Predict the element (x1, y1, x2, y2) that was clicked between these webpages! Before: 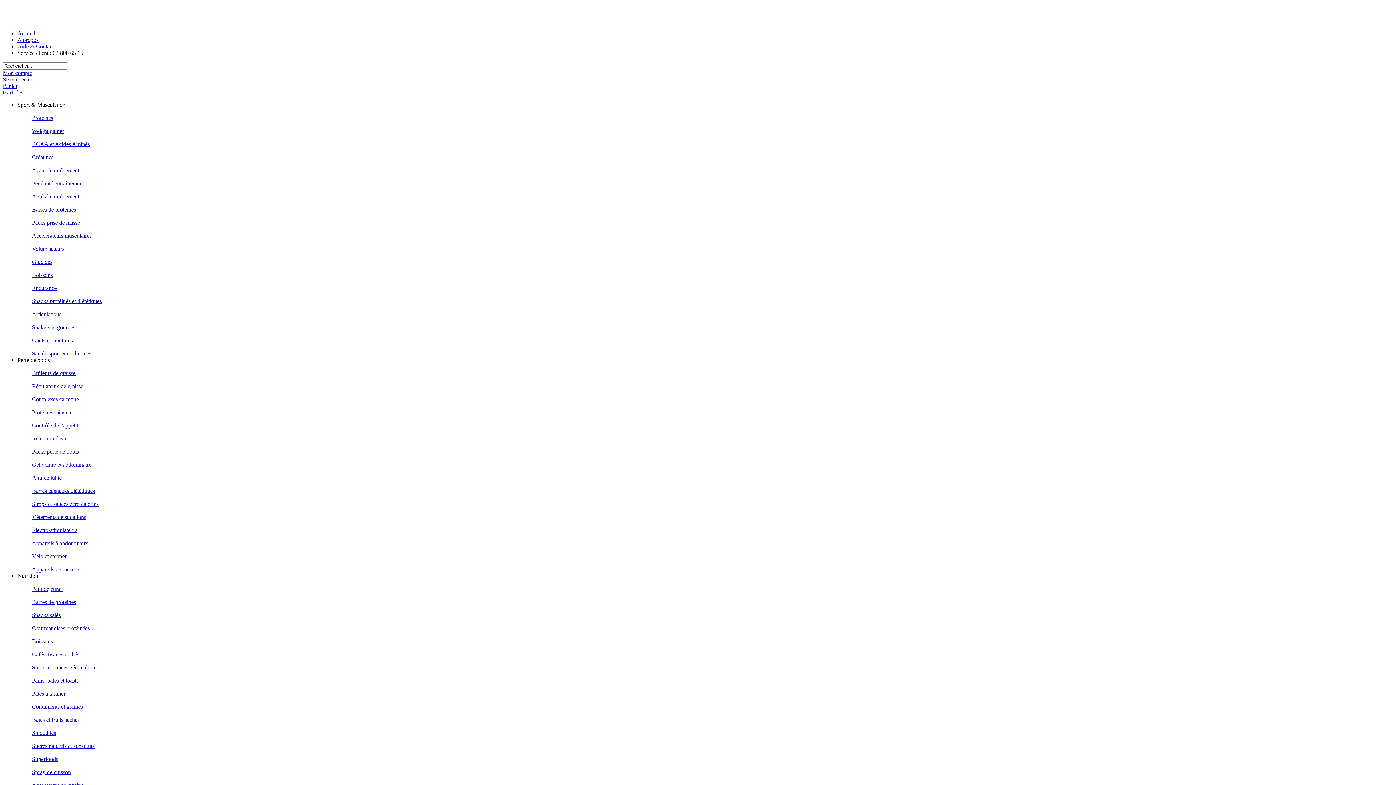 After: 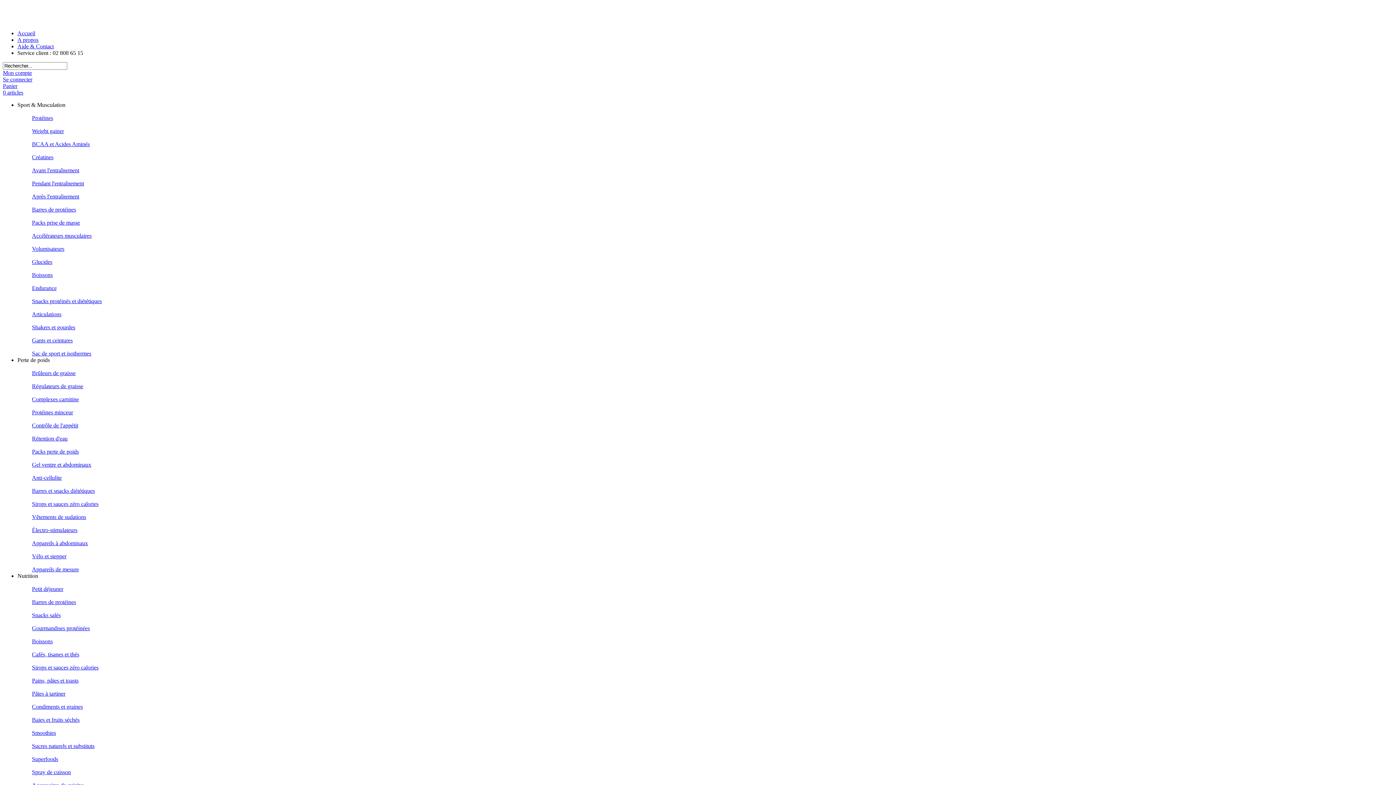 Action: label: Petit déjeuner bbox: (32, 579, 1393, 592)